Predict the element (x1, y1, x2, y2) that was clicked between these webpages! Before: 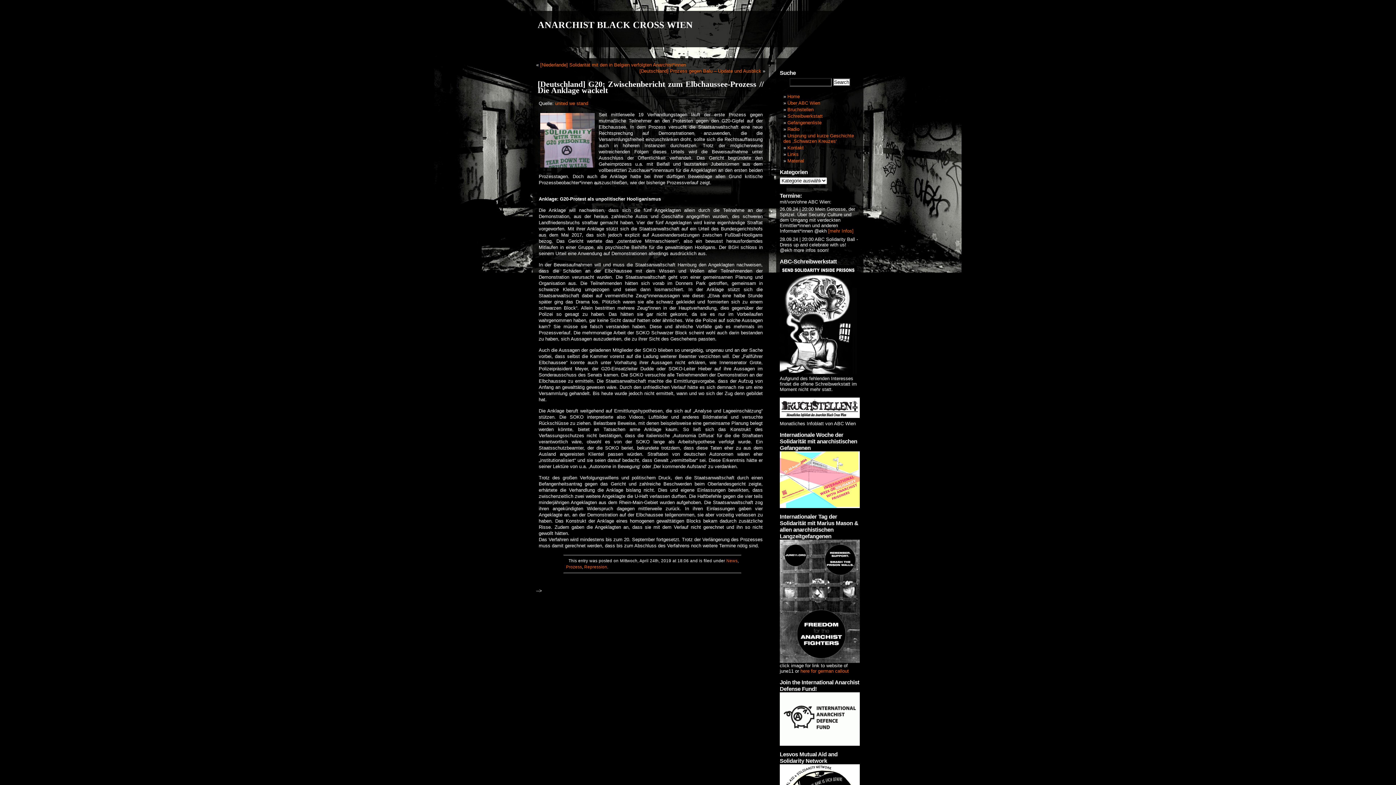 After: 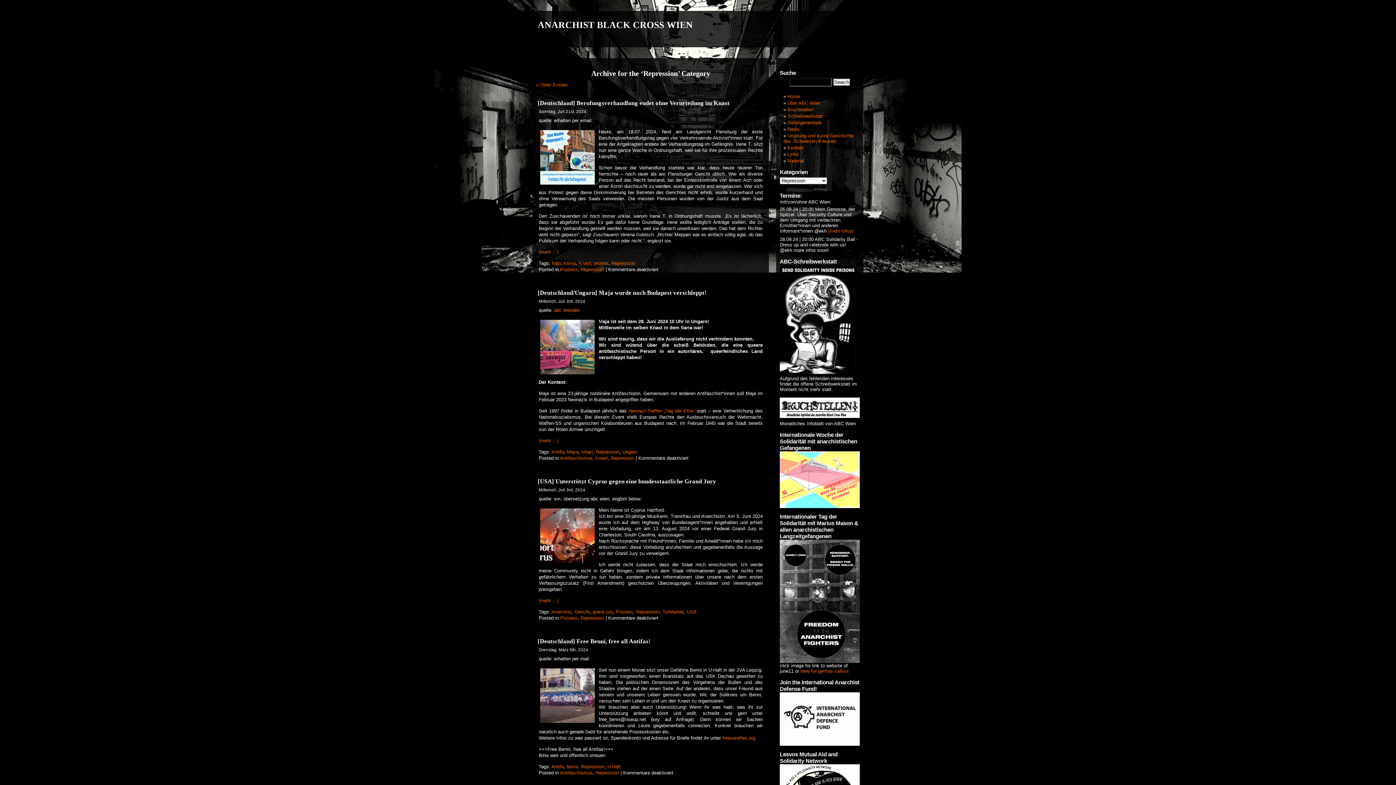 Action: bbox: (584, 565, 607, 569) label: Repression